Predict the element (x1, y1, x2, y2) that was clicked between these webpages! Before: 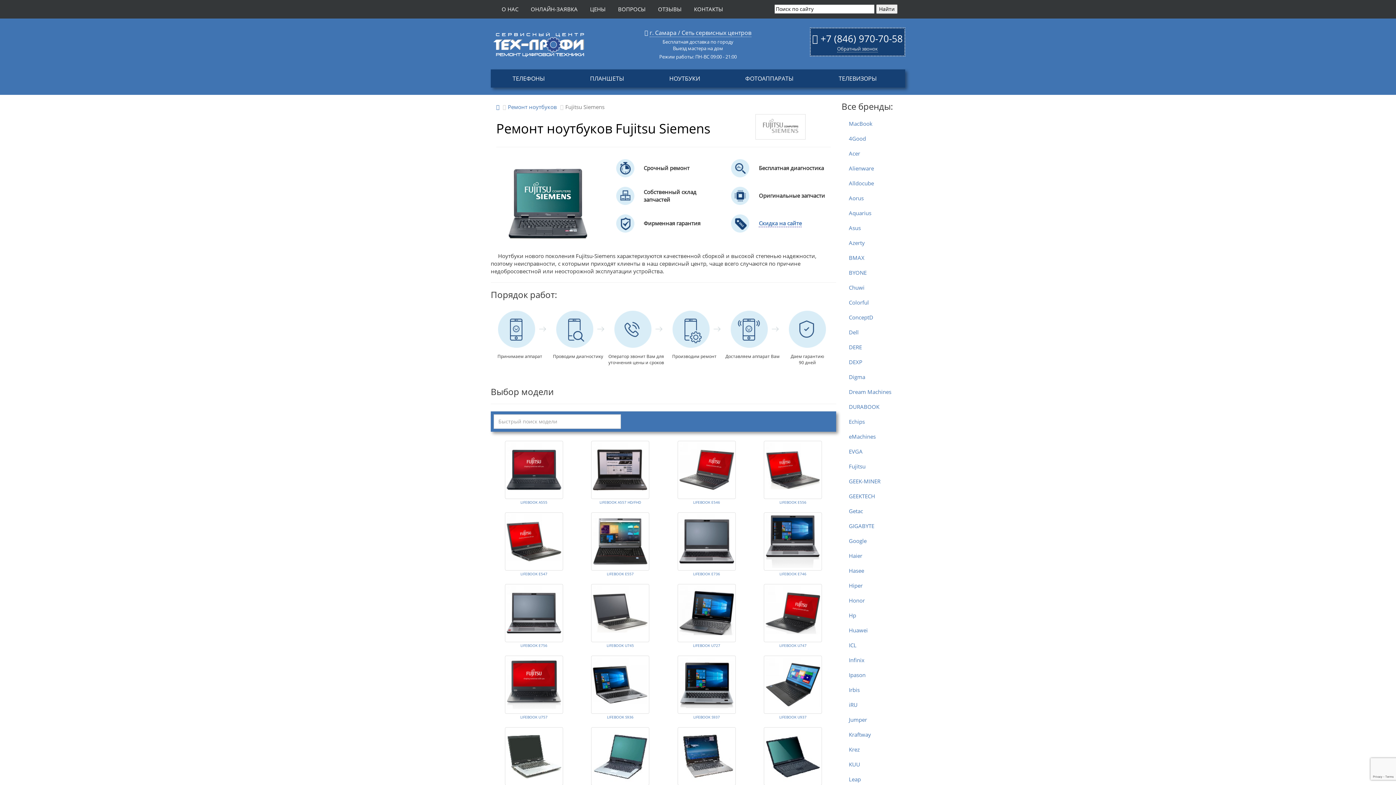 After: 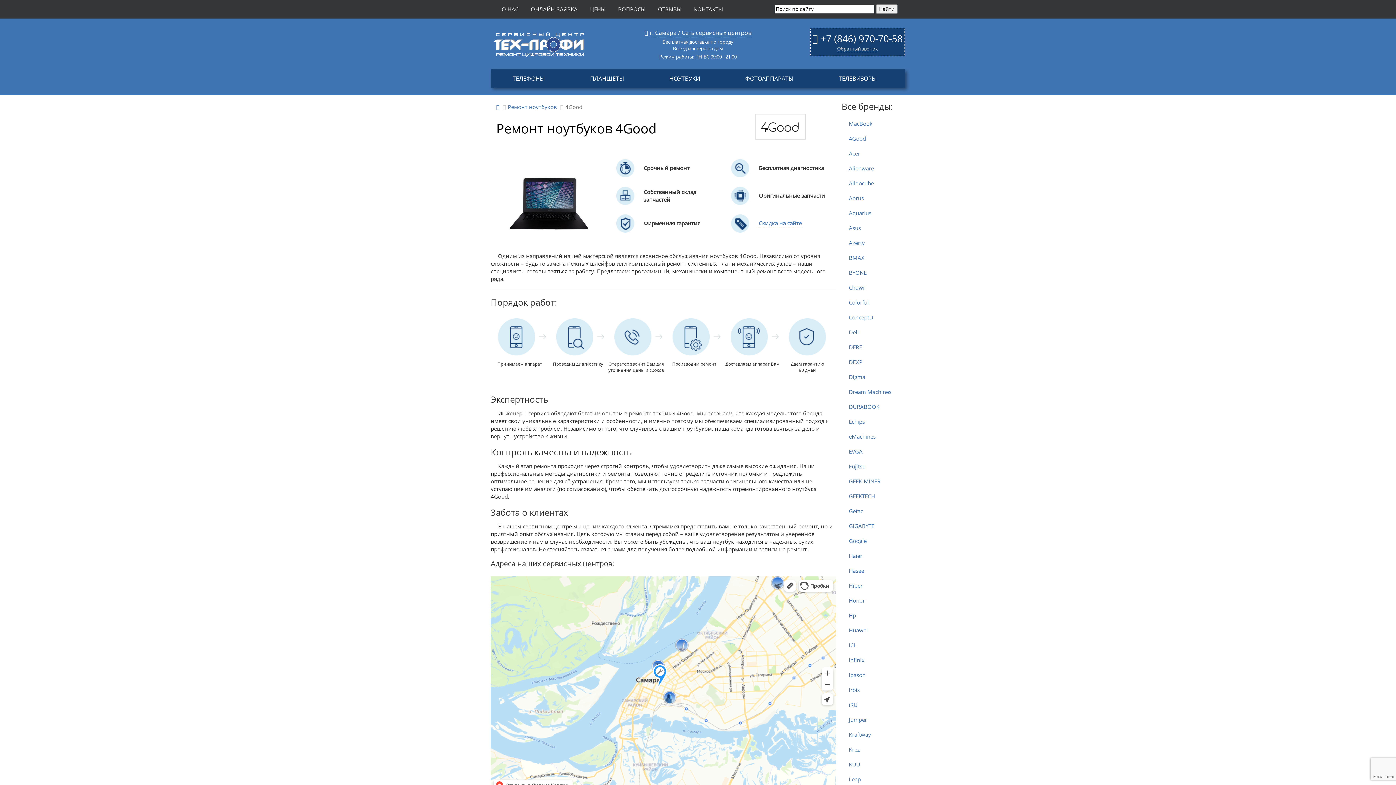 Action: label: 4Good bbox: (841, 131, 900, 146)